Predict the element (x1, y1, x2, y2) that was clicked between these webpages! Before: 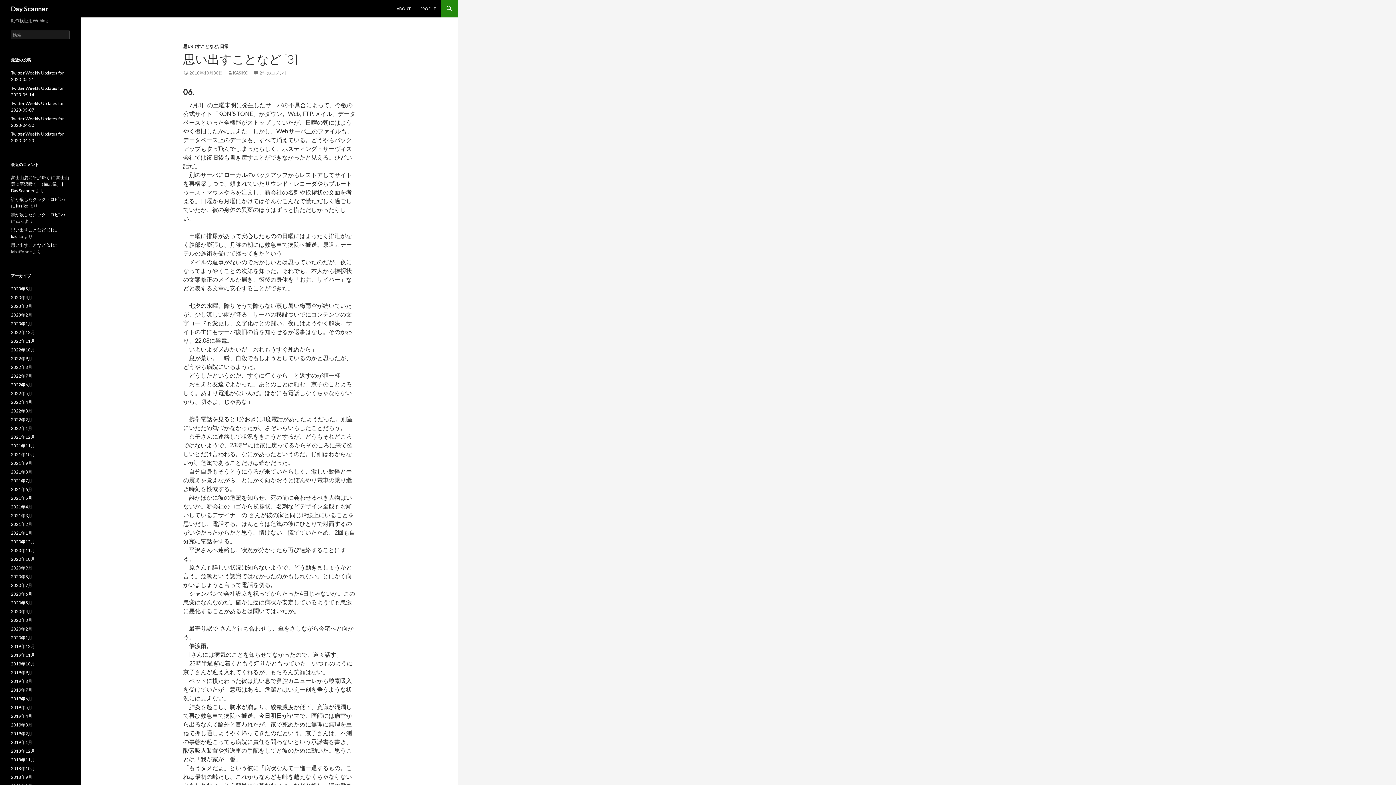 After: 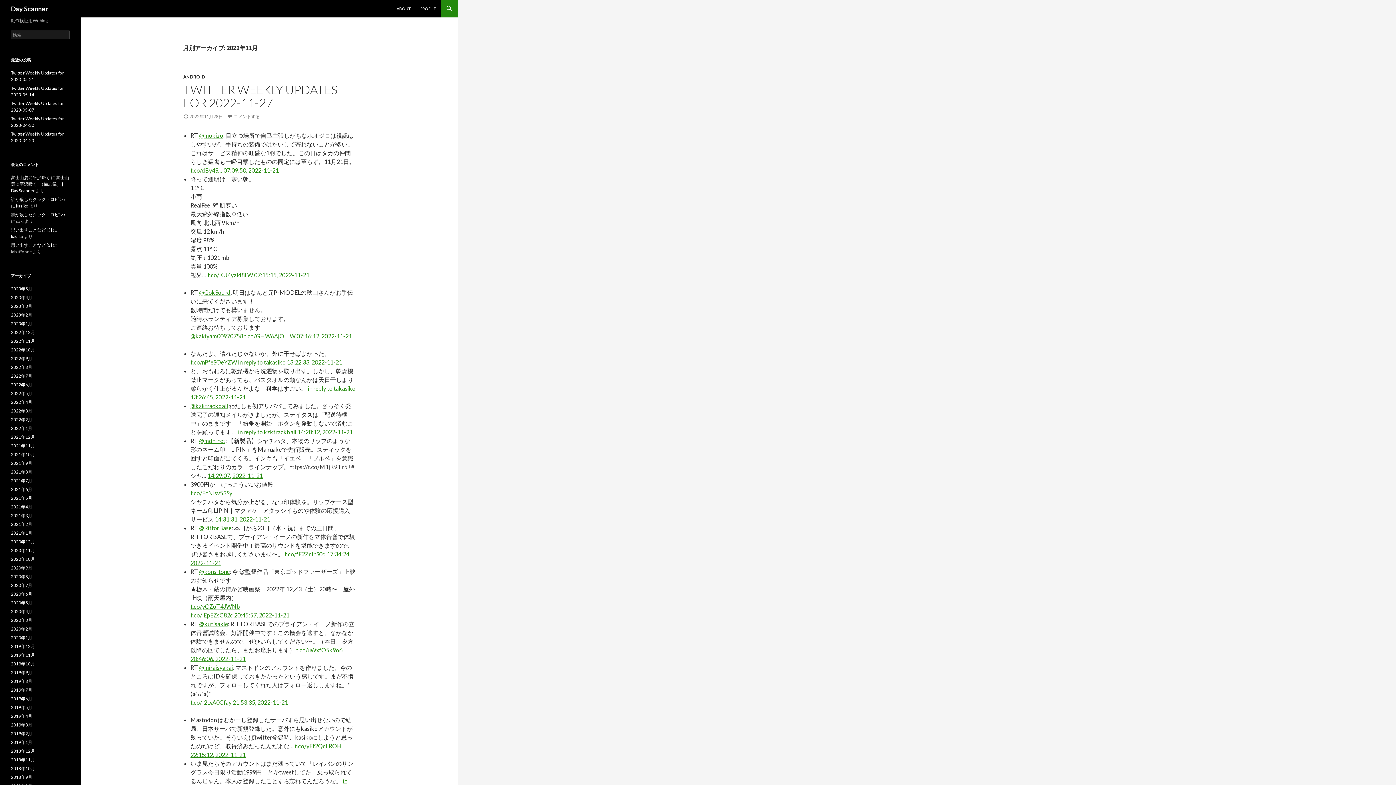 Action: bbox: (10, 338, 34, 344) label: 2022年11月